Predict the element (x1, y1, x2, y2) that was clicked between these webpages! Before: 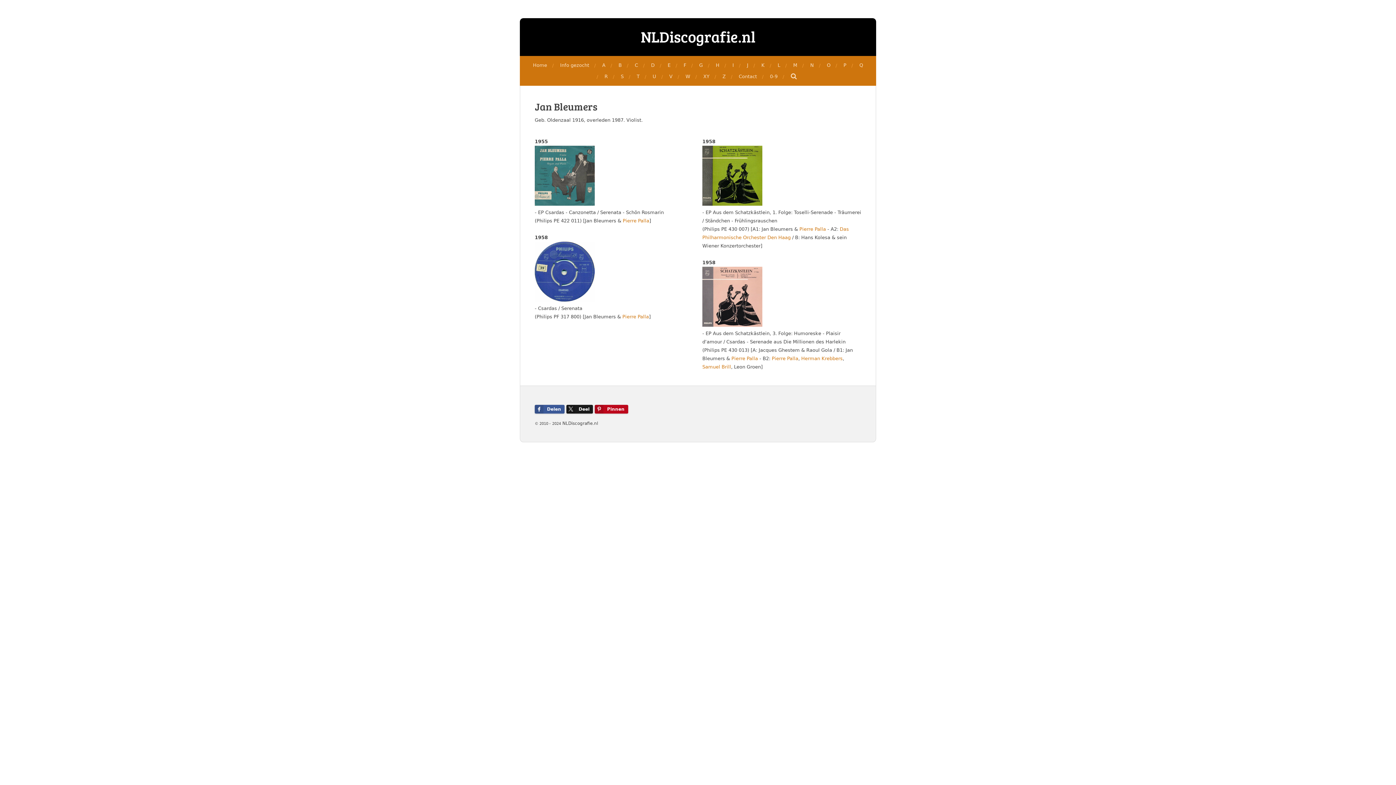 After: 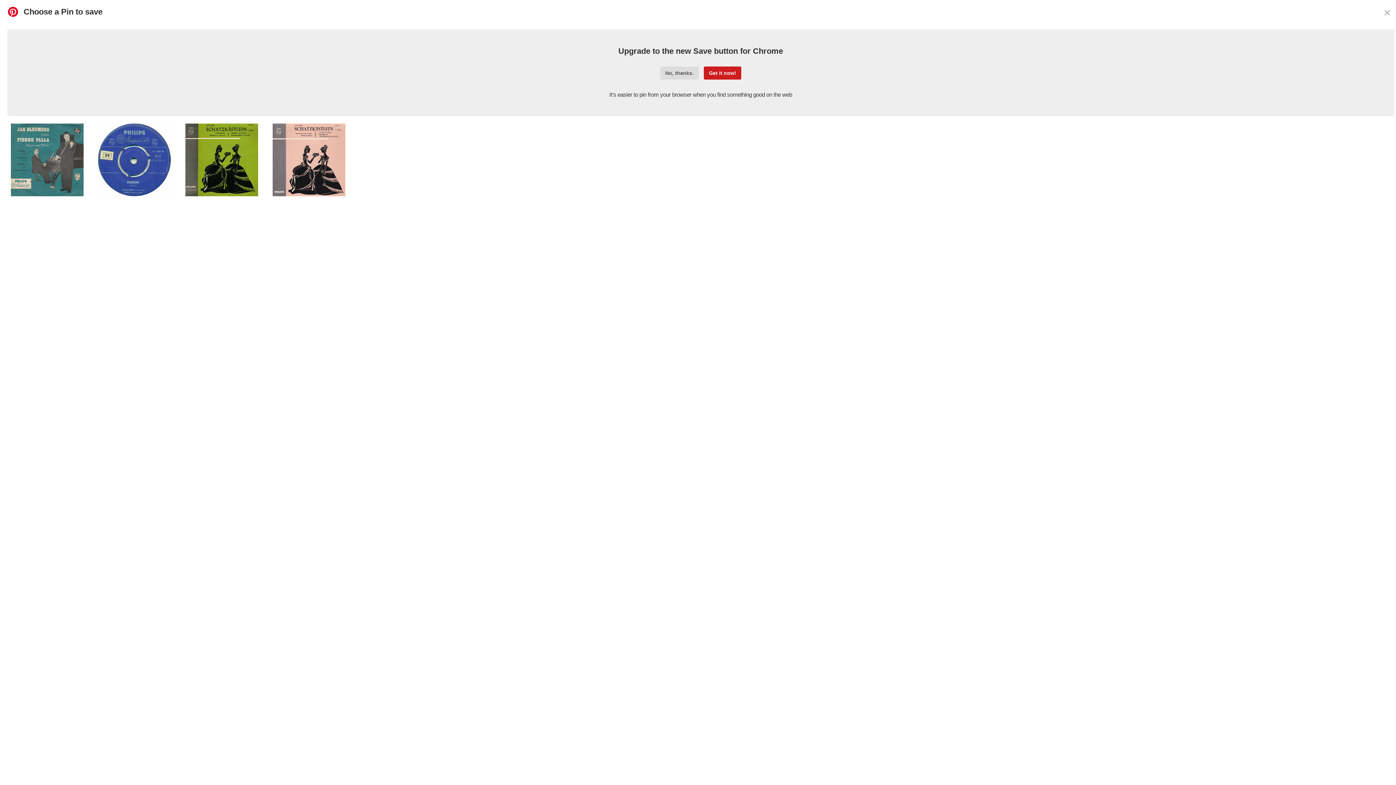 Action: label: Pinnen bbox: (595, 405, 628, 413)